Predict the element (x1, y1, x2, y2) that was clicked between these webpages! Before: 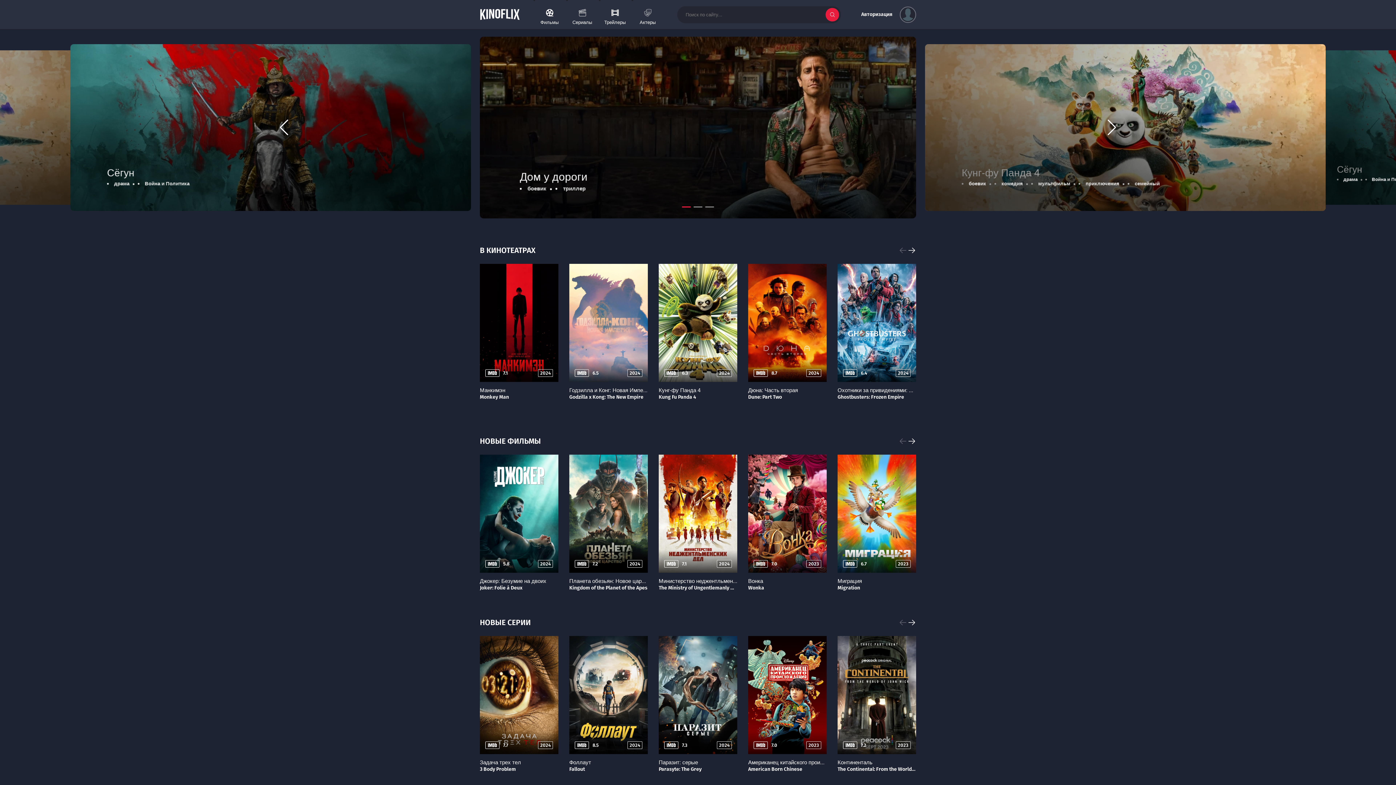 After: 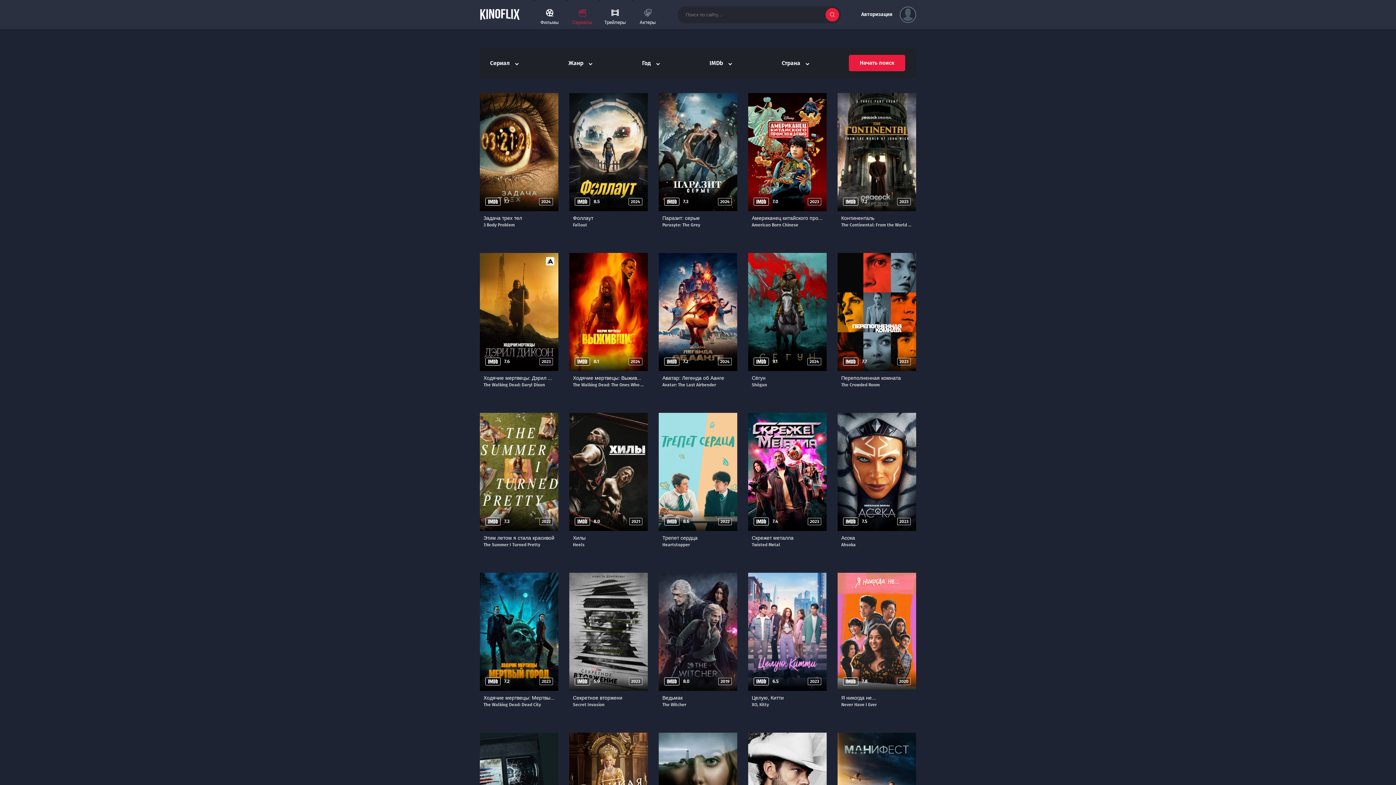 Action: label: НОВЫЕ СЕРИИ bbox: (480, 619, 530, 626)